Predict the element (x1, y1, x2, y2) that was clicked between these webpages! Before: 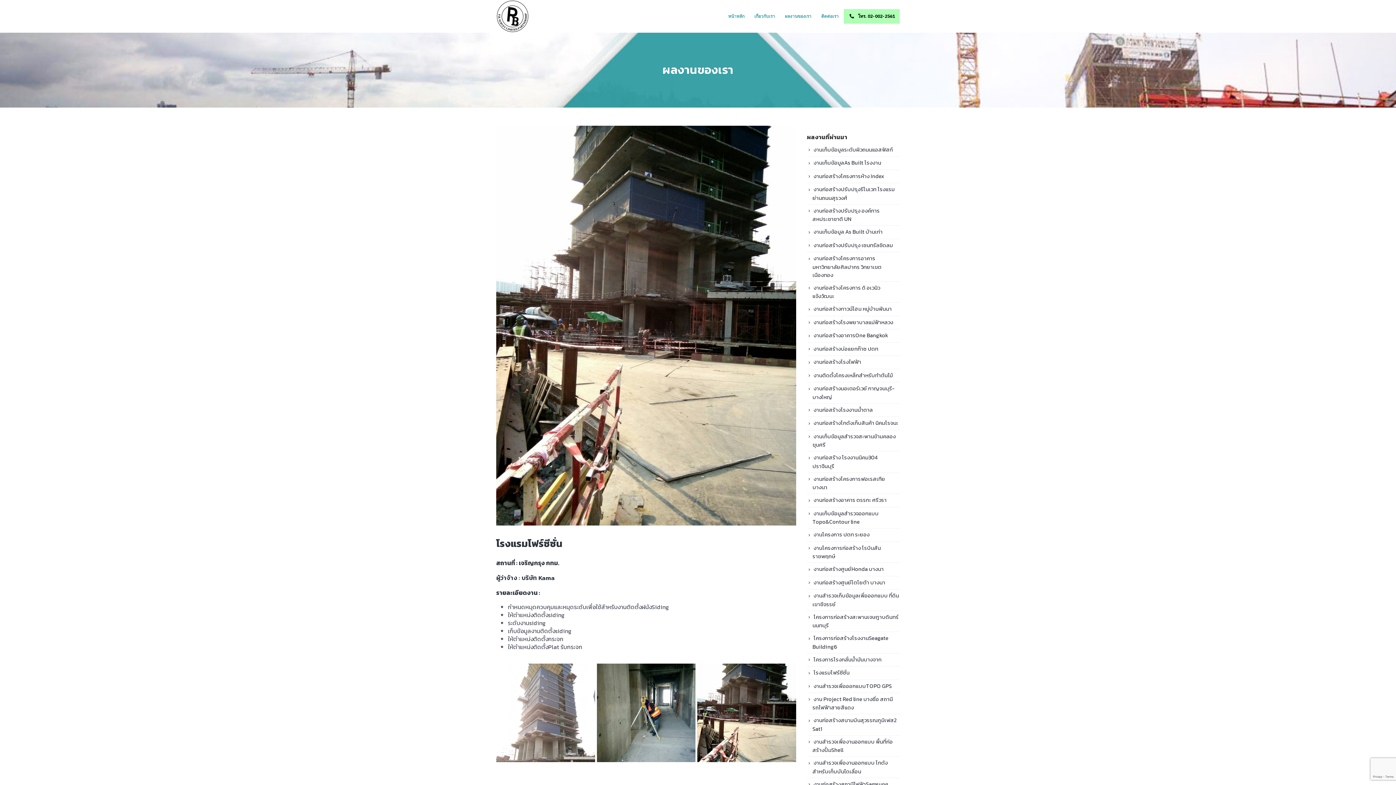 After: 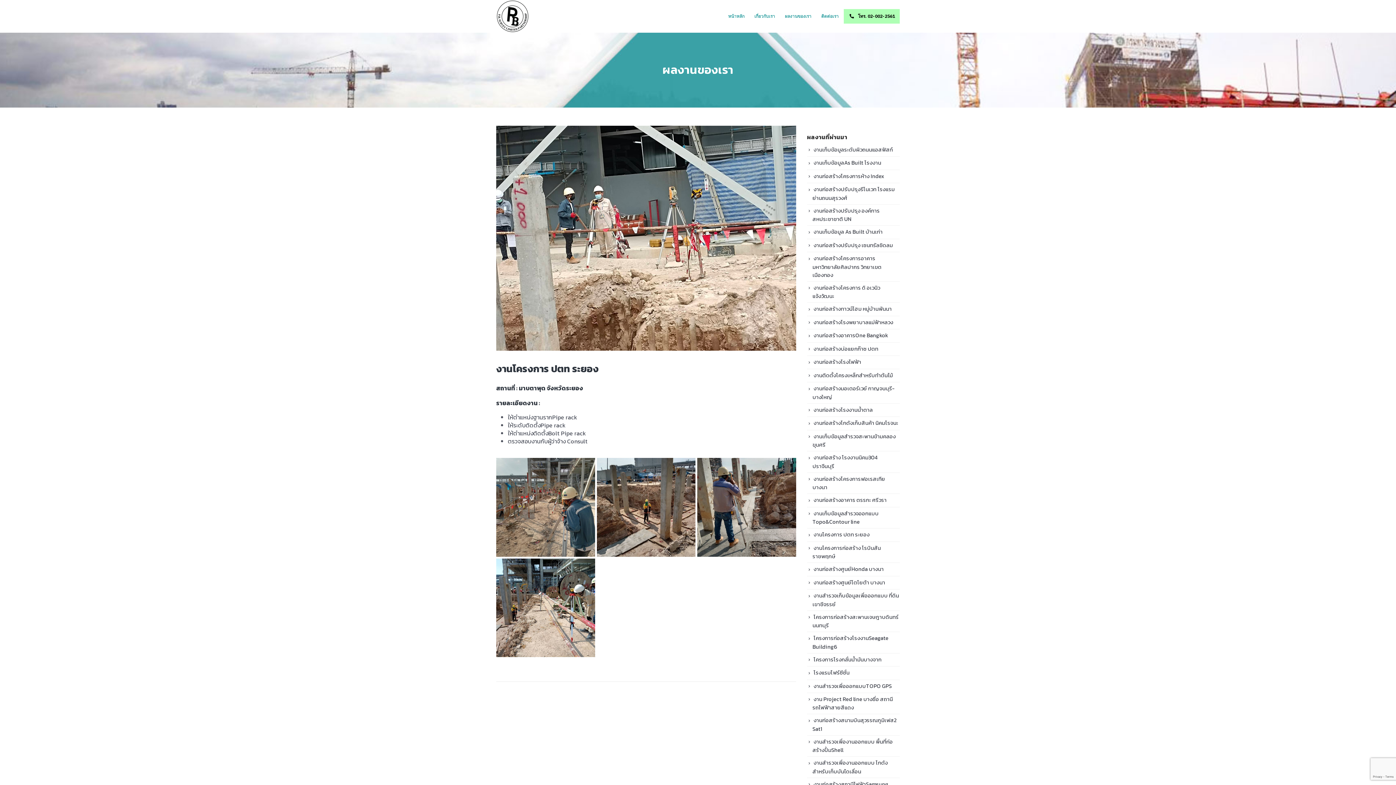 Action: bbox: (813, 530, 869, 538) label: งานโครงการ ปตท ระยอง